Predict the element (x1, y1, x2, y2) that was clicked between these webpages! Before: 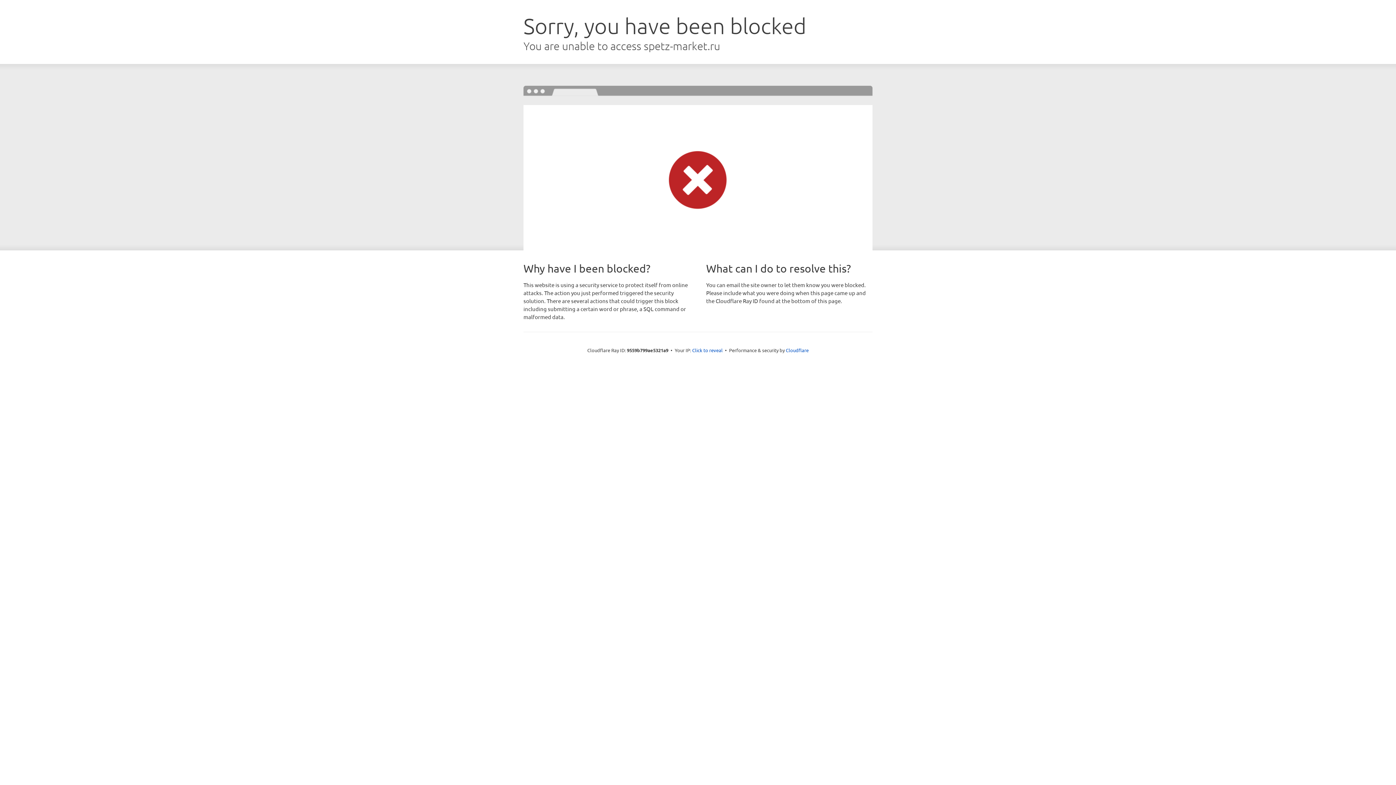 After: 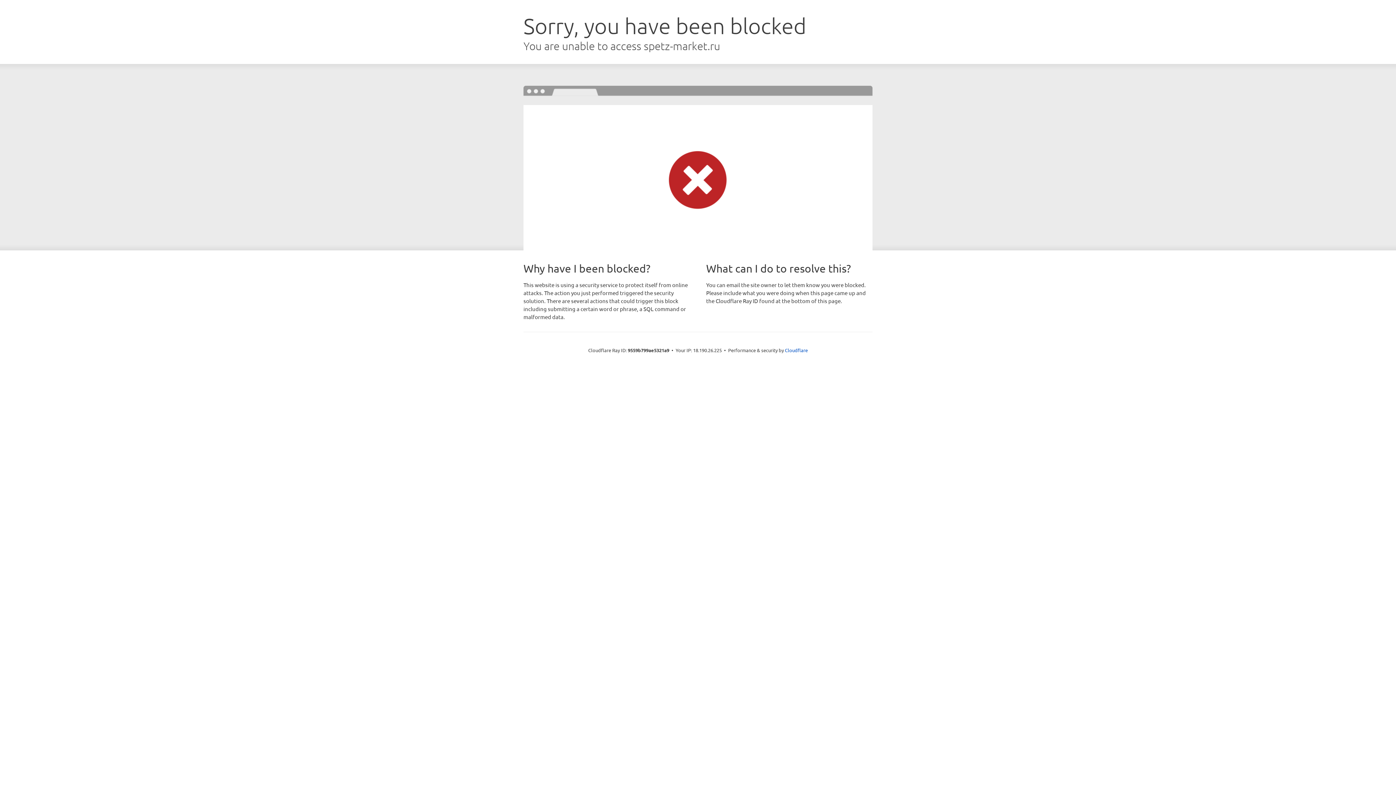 Action: bbox: (692, 346, 722, 353) label: Click to reveal